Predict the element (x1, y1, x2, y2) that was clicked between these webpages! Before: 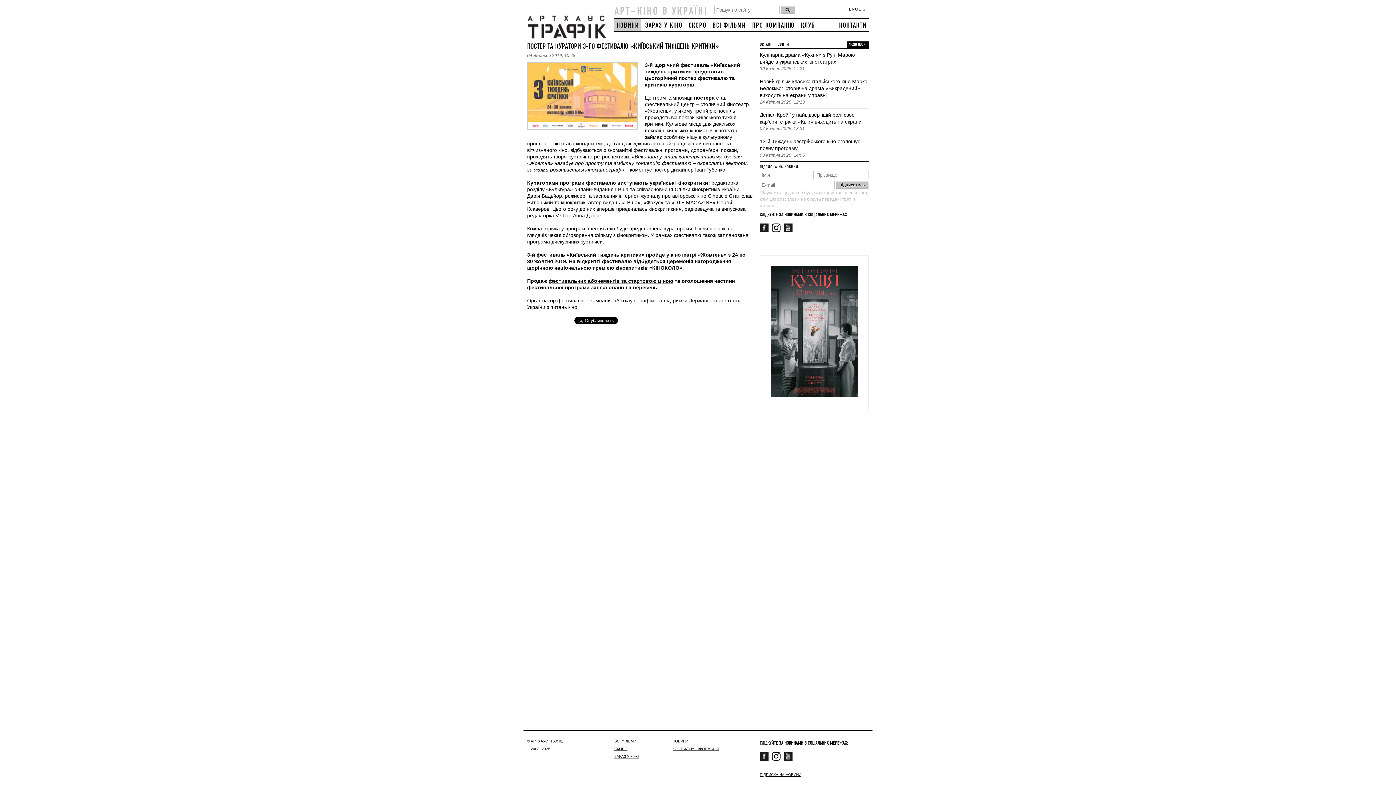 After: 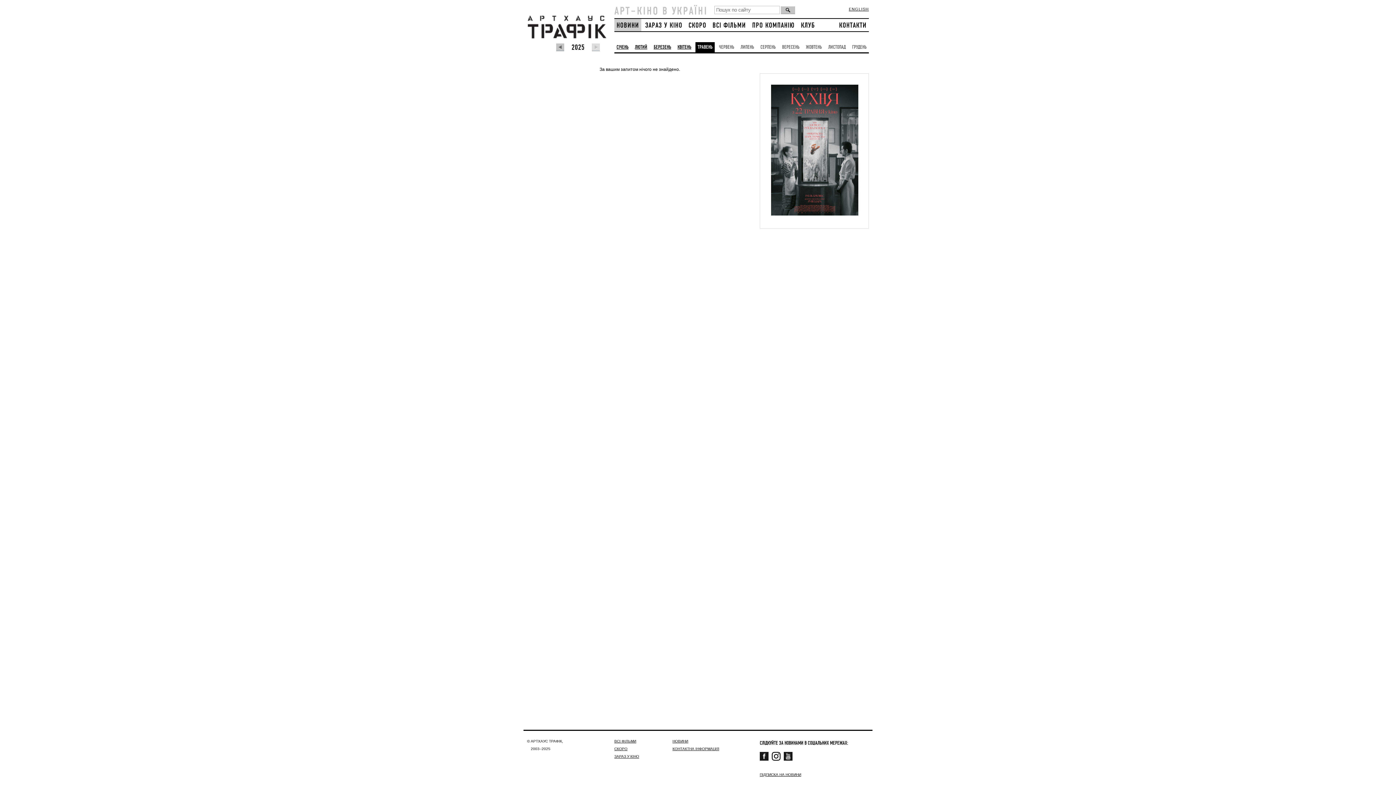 Action: label: НОВИНИ bbox: (614, 18, 641, 31)